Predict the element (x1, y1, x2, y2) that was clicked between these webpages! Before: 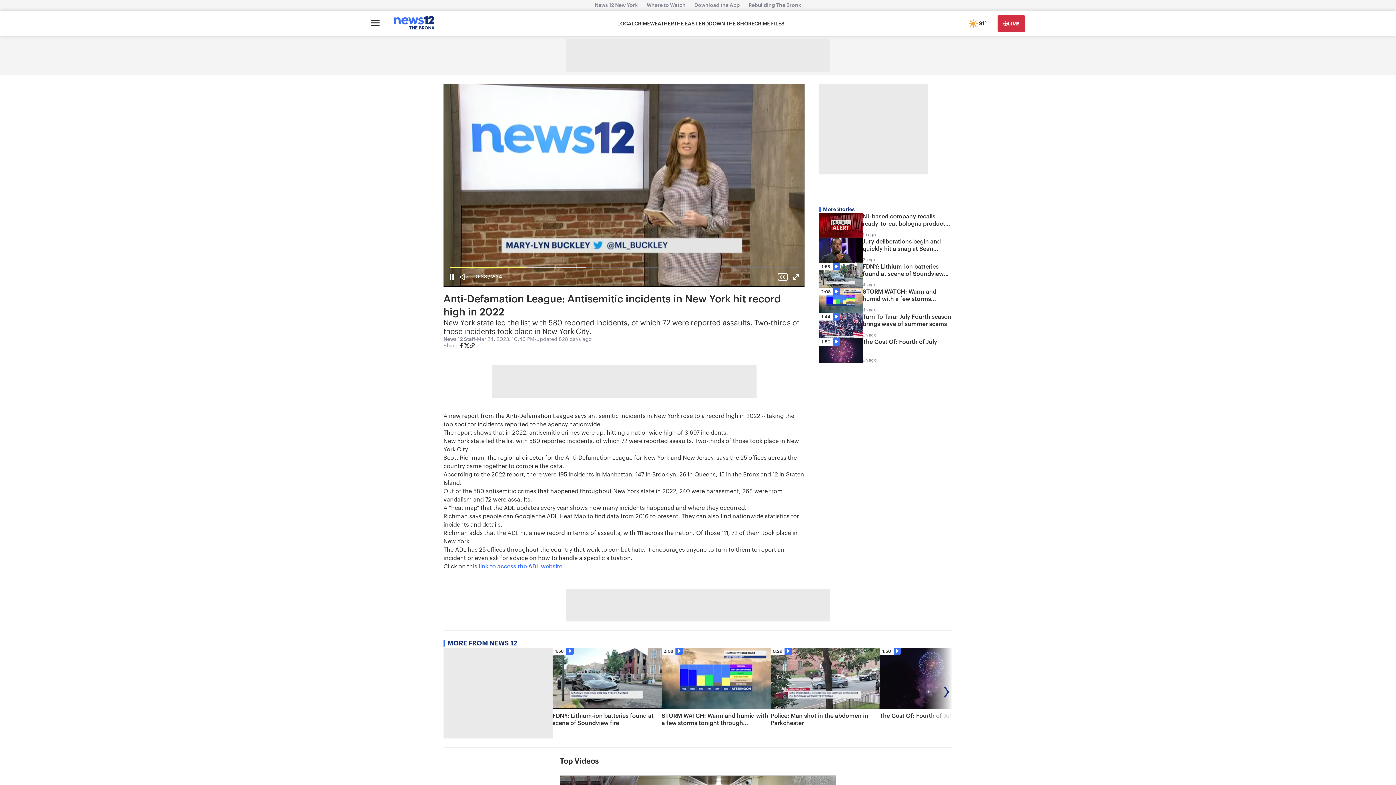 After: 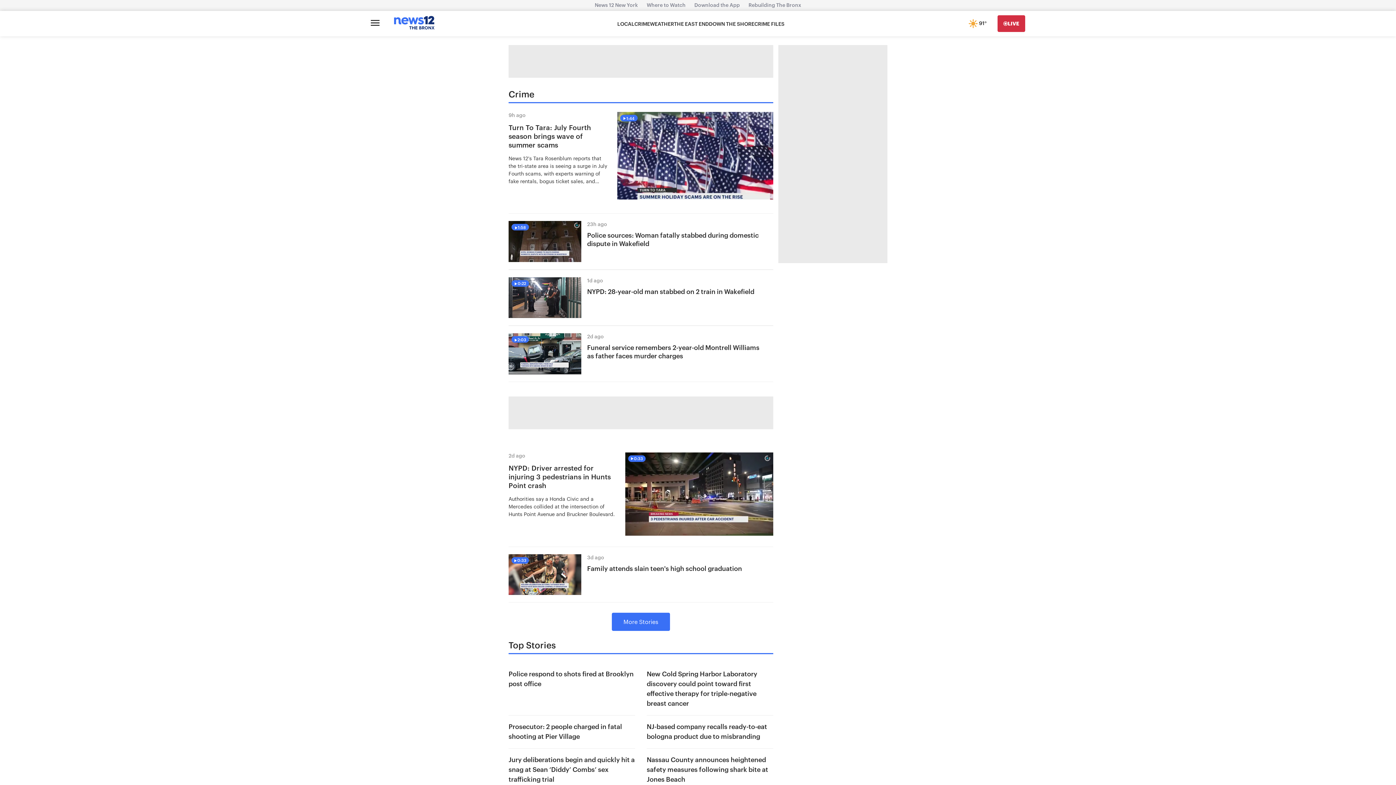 Action: label: CRIME bbox: (634, 20, 650, 27)